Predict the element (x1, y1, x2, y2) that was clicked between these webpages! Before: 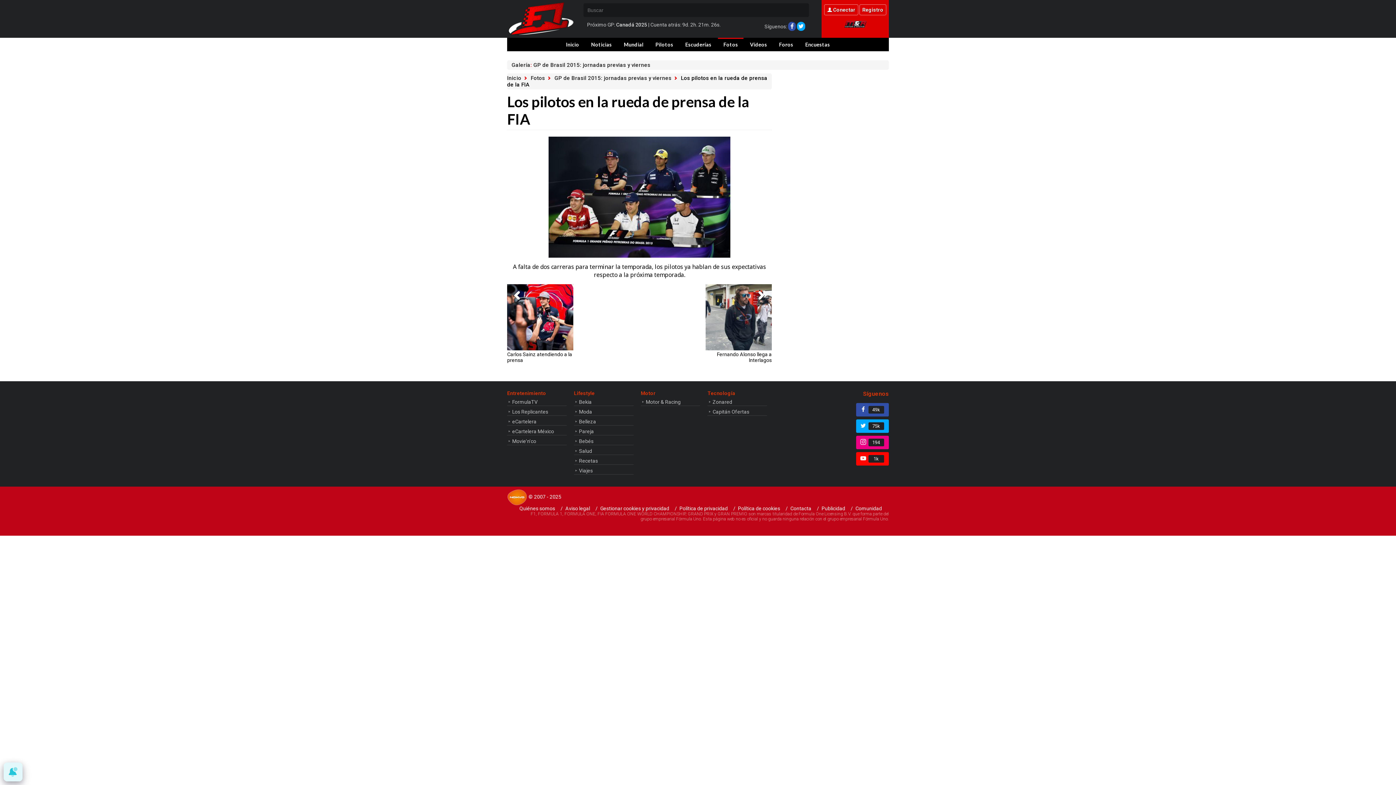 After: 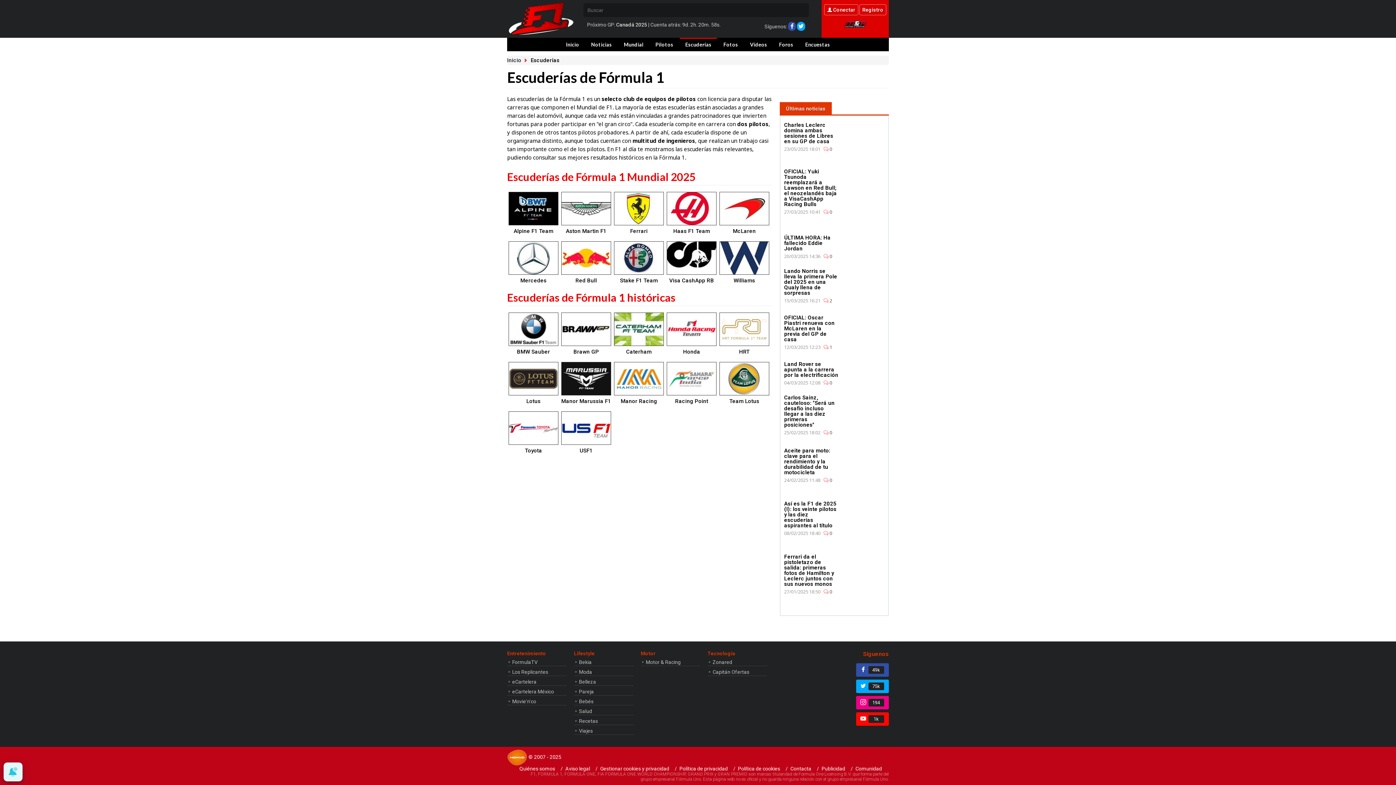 Action: label: Escuderías bbox: (680, 37, 717, 51)